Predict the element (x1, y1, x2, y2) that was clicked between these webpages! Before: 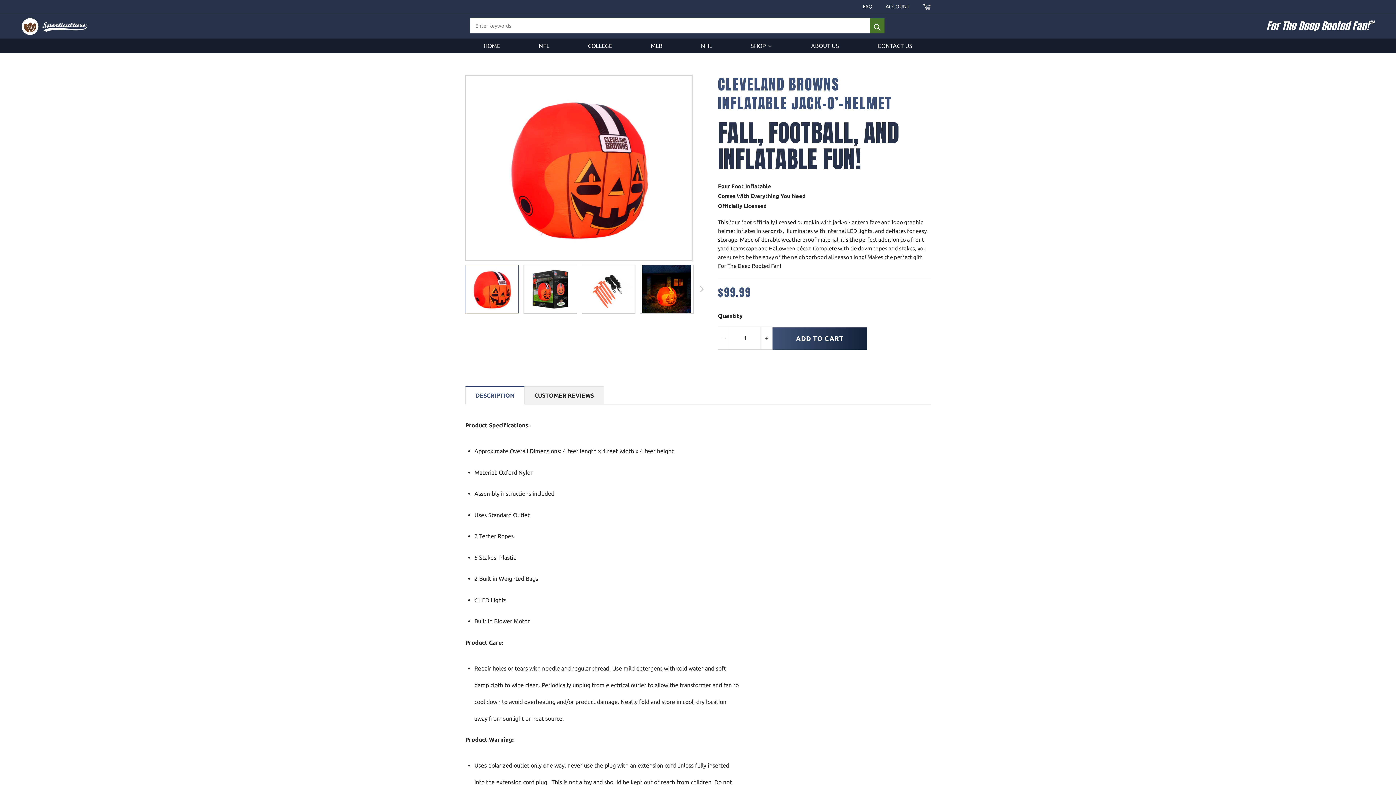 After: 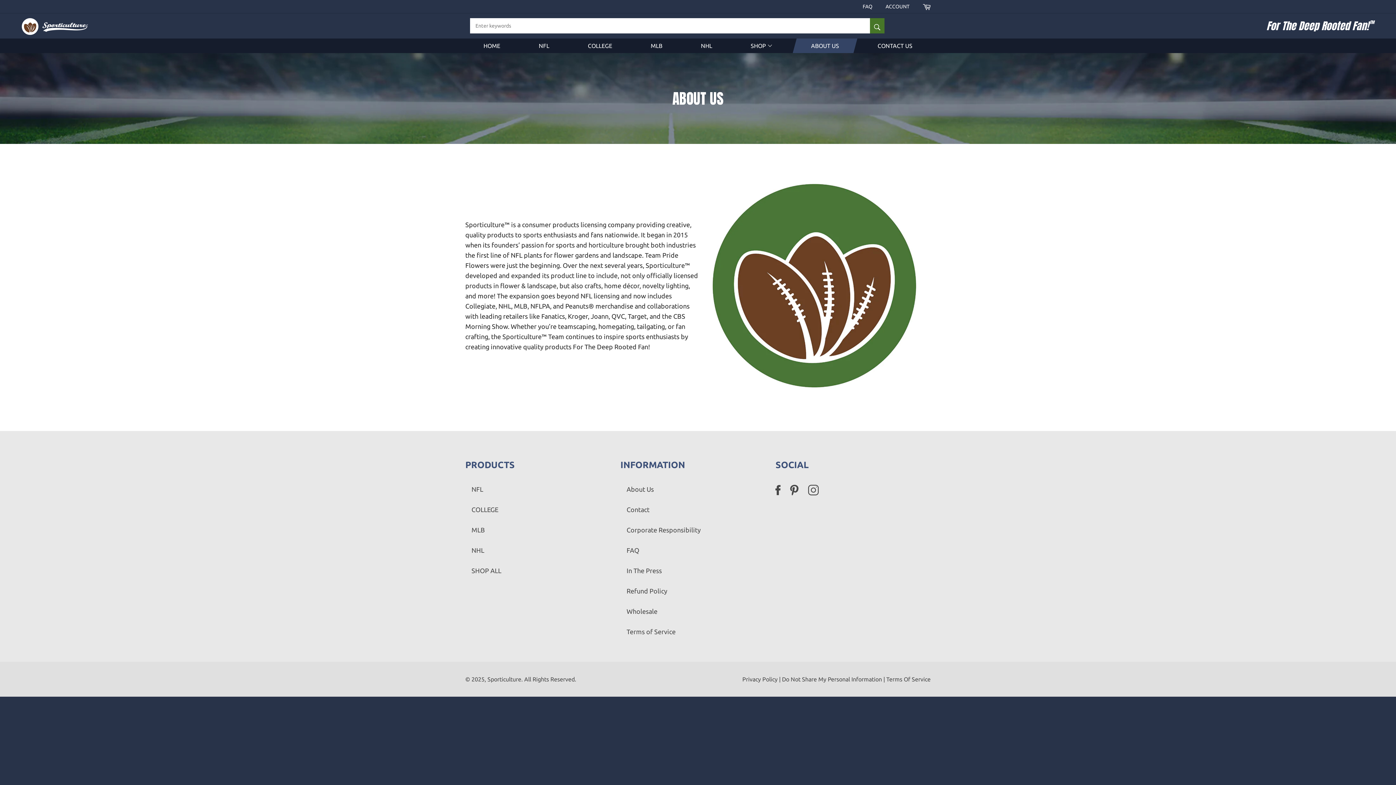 Action: label: ABOUT US bbox: (793, 38, 857, 52)